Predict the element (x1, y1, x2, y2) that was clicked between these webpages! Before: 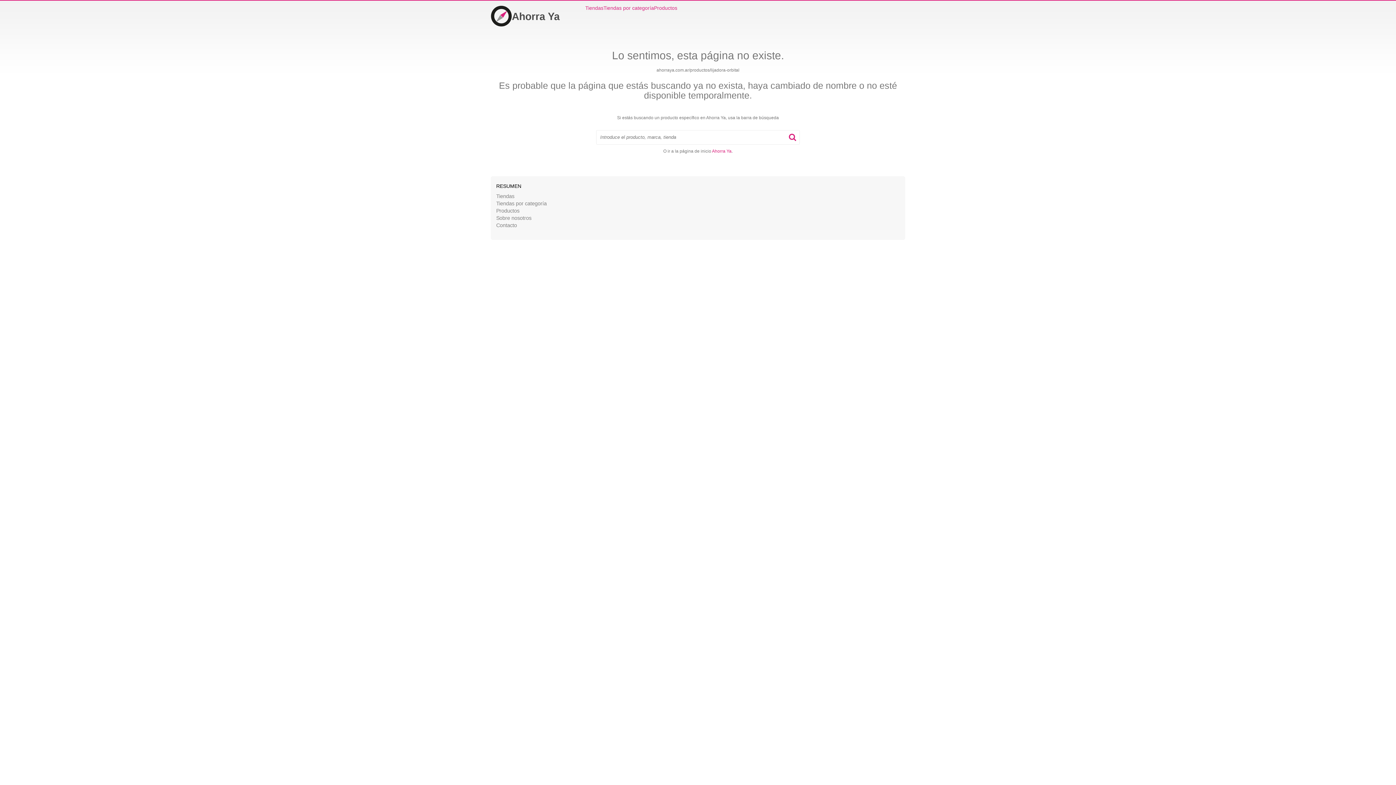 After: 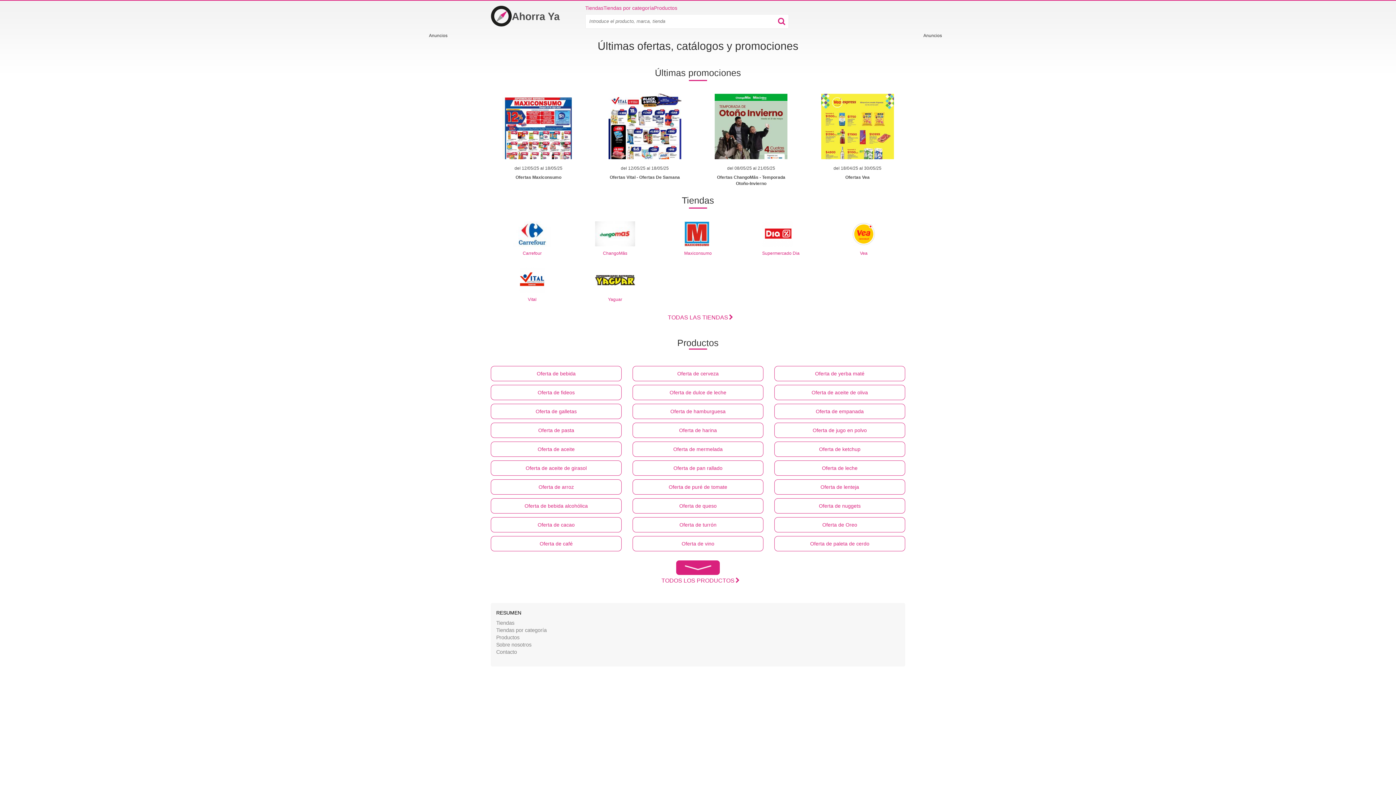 Action: label: Inicio bbox: (490, 5, 560, 26)